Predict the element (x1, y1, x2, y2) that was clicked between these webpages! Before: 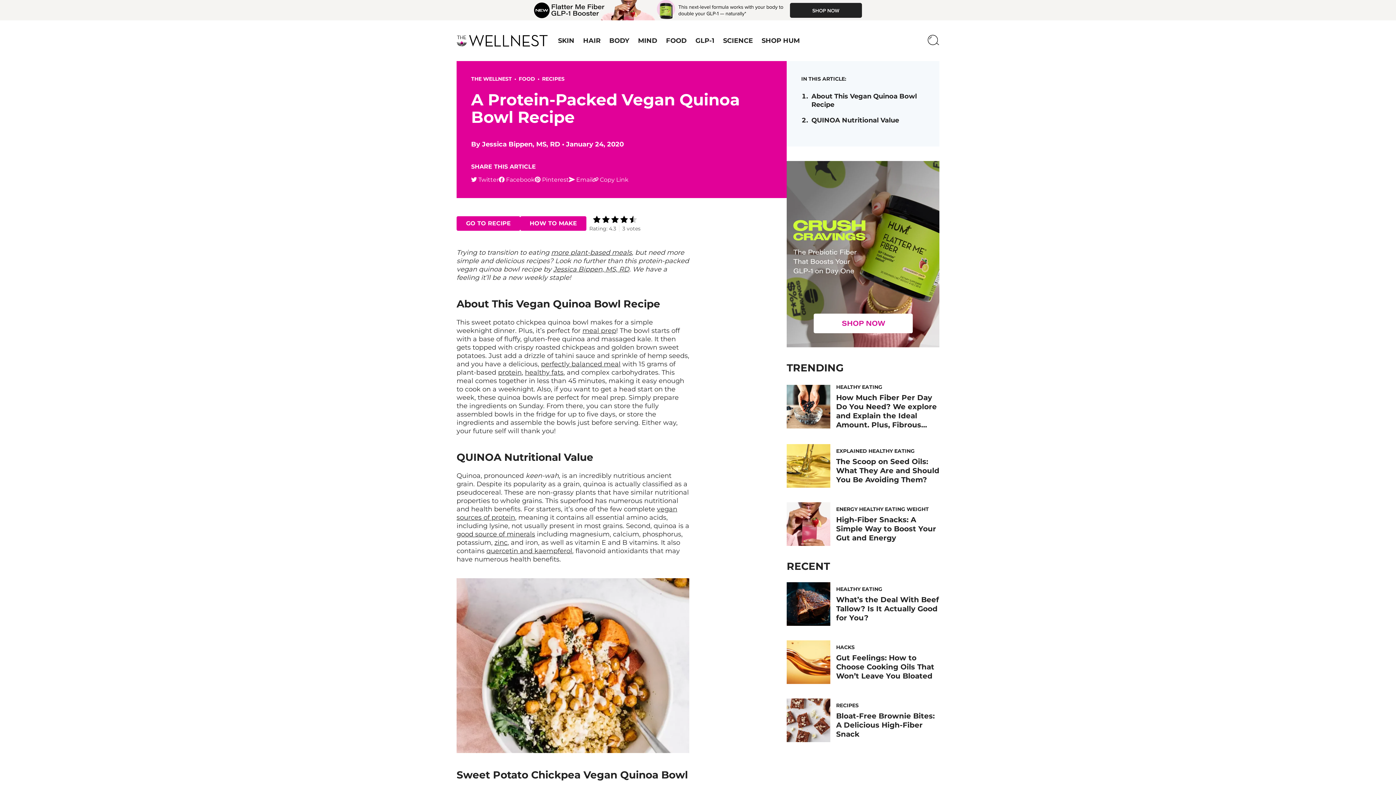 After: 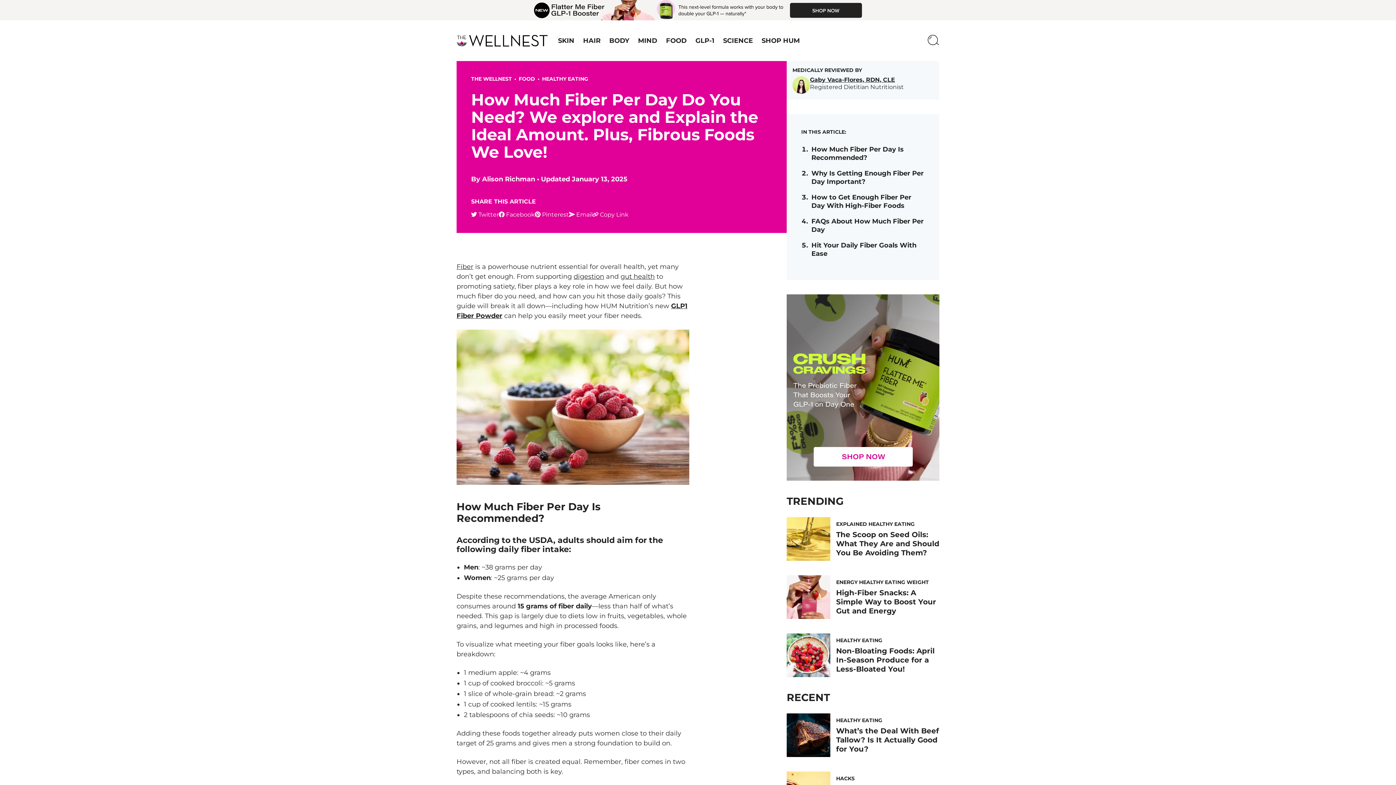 Action: label: HEALTHY EATING
How Much Fiber Per Day Do You Need? We explore and Explain the Ideal Amount. Plus, Fibrous Foods We Love! bbox: (786, 384, 939, 429)